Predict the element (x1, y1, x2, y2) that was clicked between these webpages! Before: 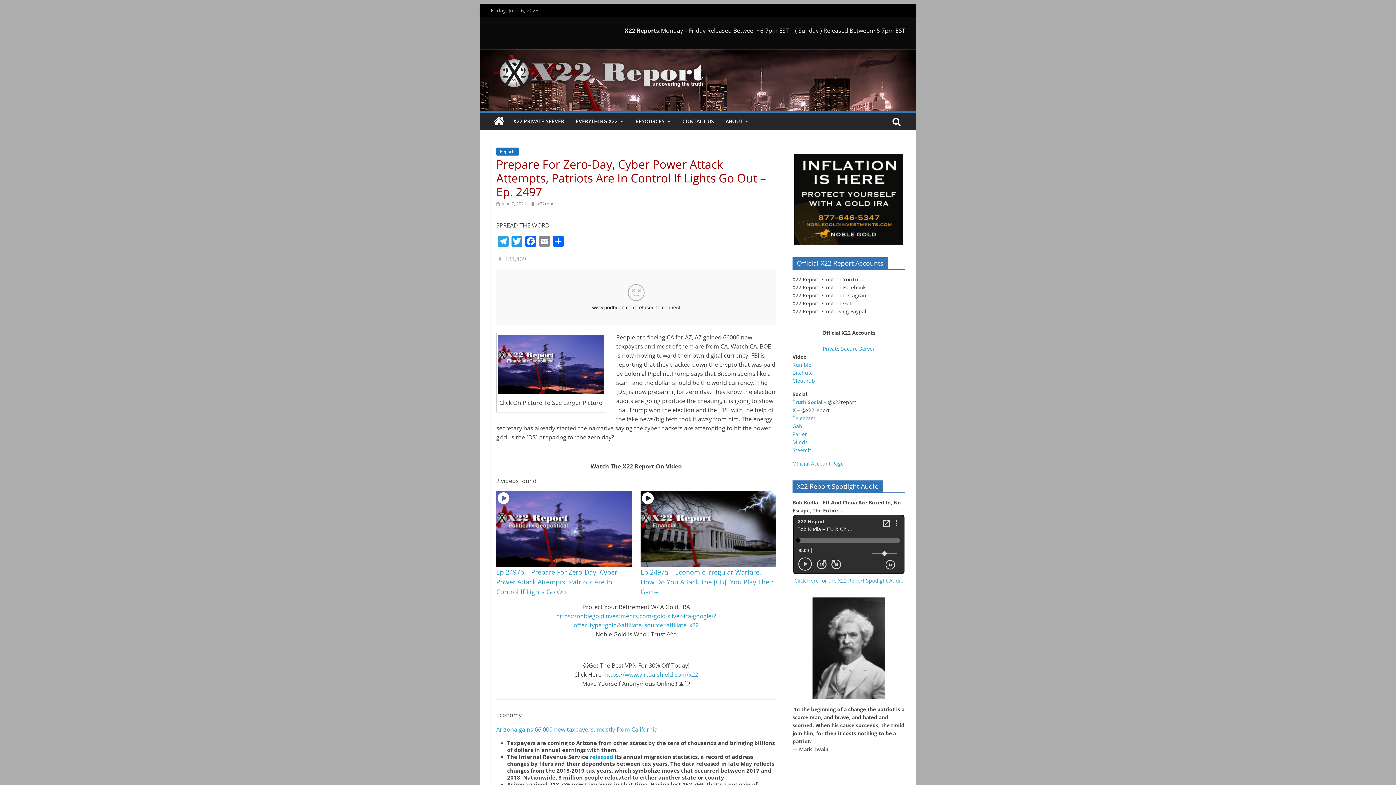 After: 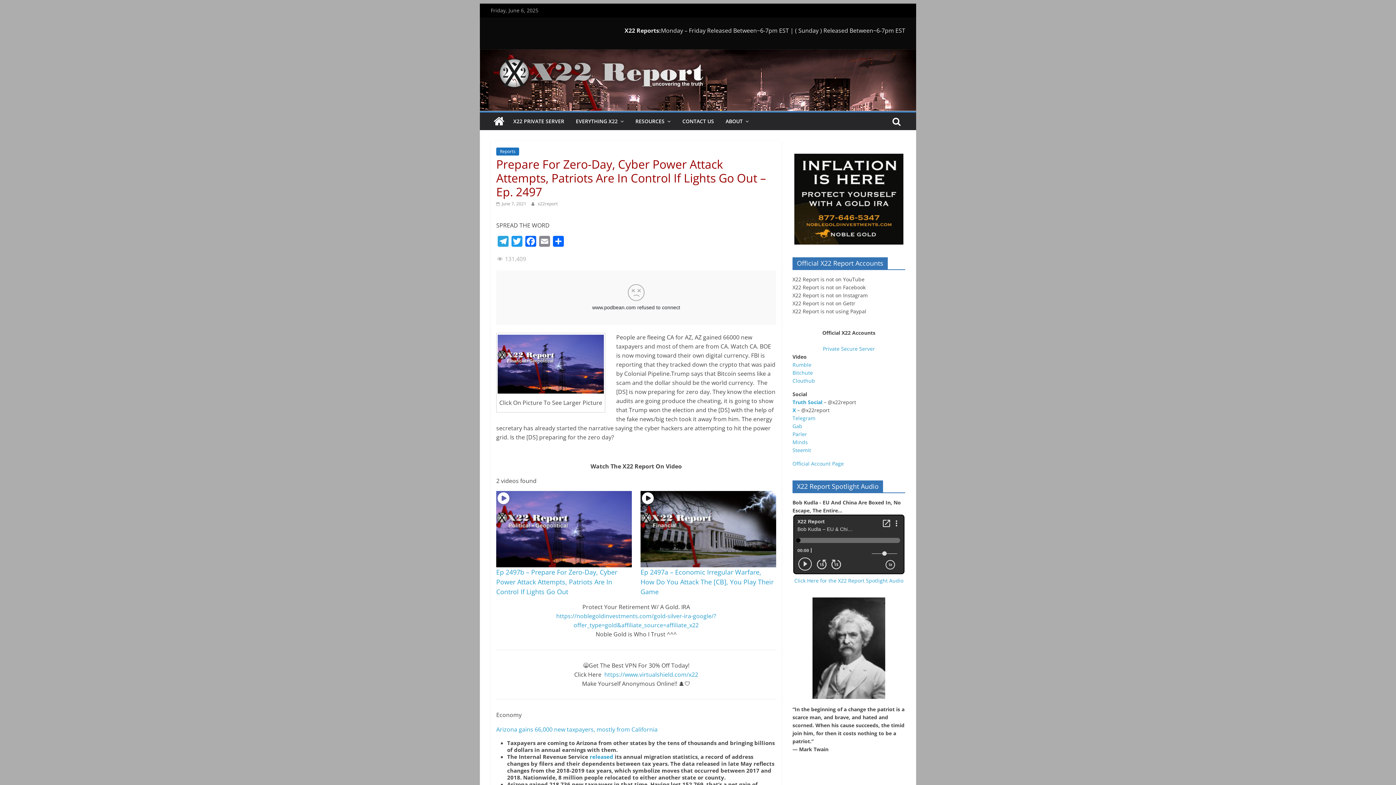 Action: bbox: (496, 334, 605, 393)